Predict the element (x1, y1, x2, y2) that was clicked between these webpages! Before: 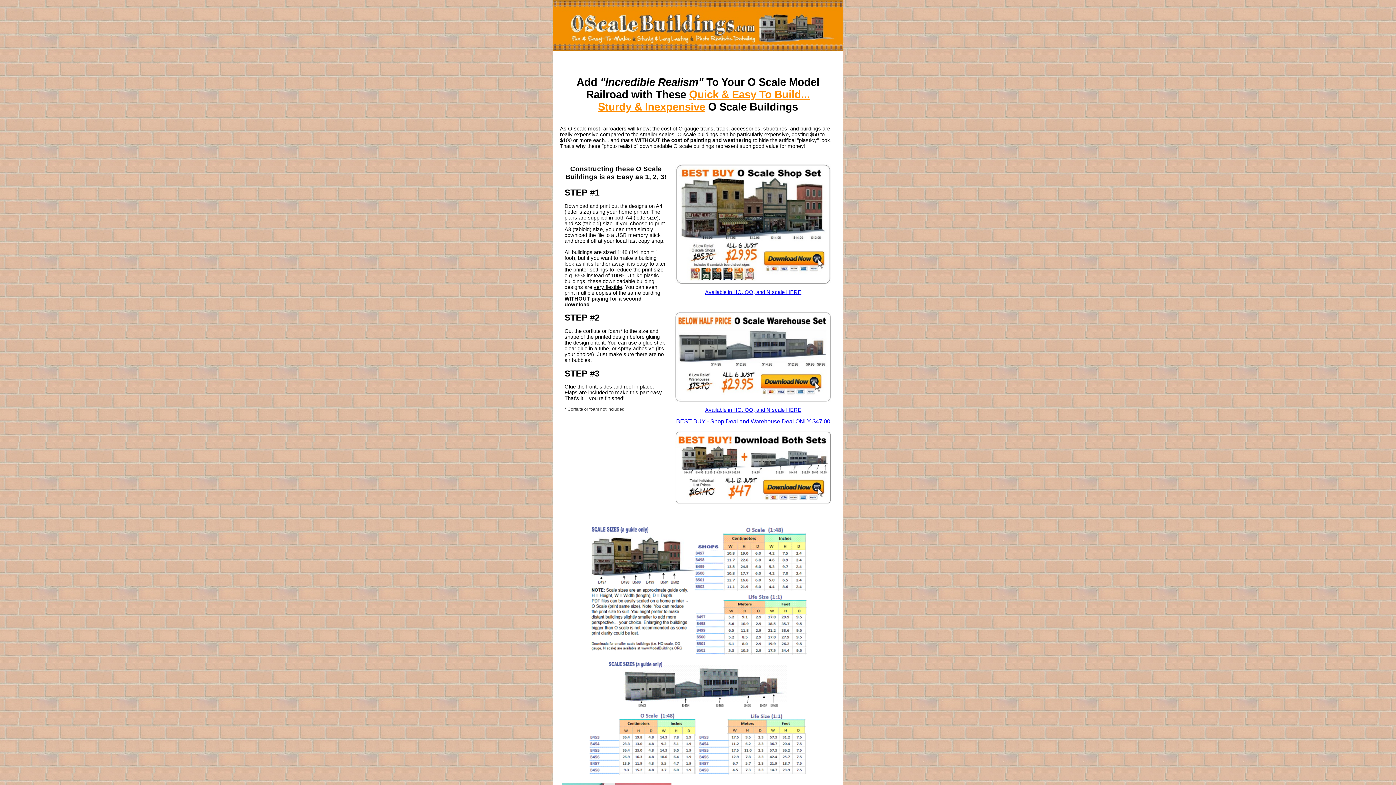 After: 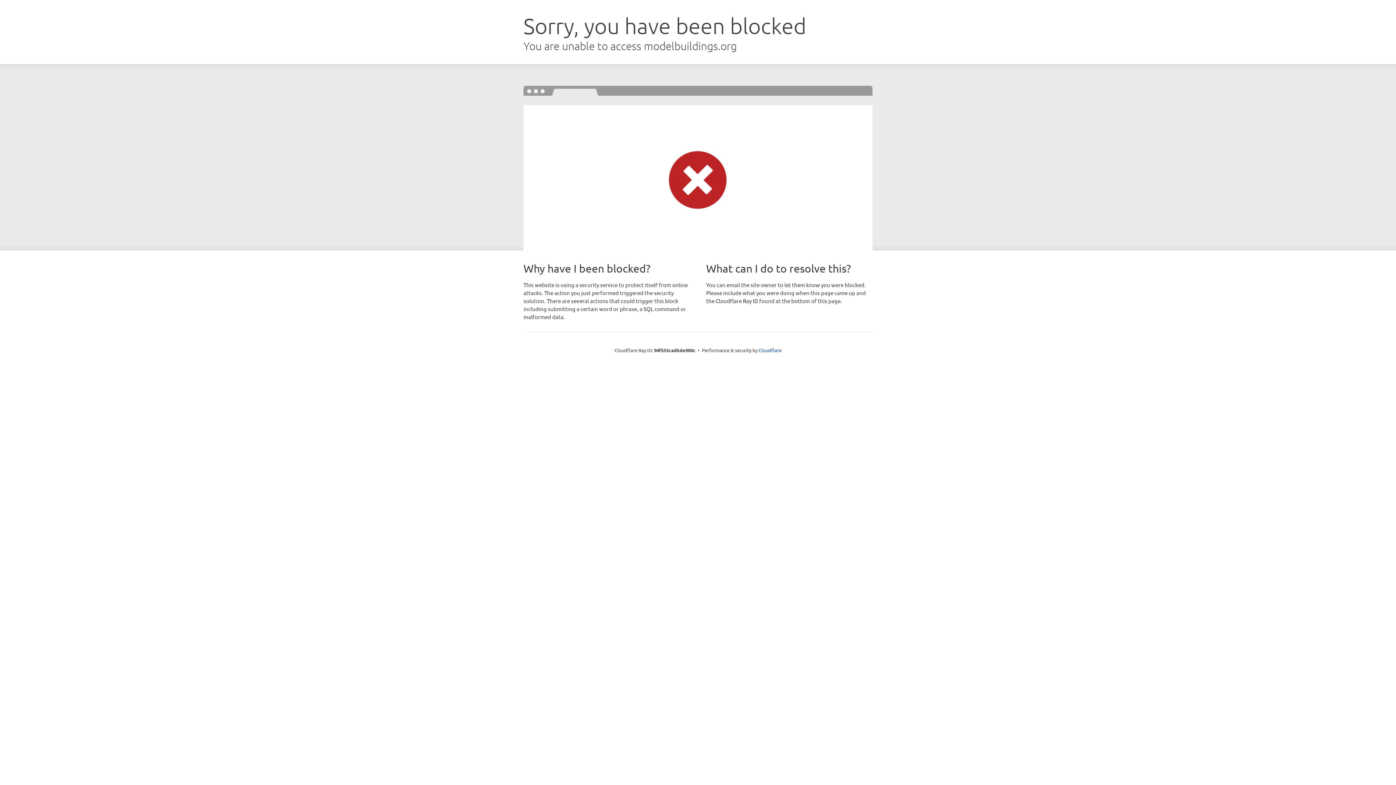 Action: label: Available in HO, OO, and N scale HERE bbox: (705, 289, 801, 295)